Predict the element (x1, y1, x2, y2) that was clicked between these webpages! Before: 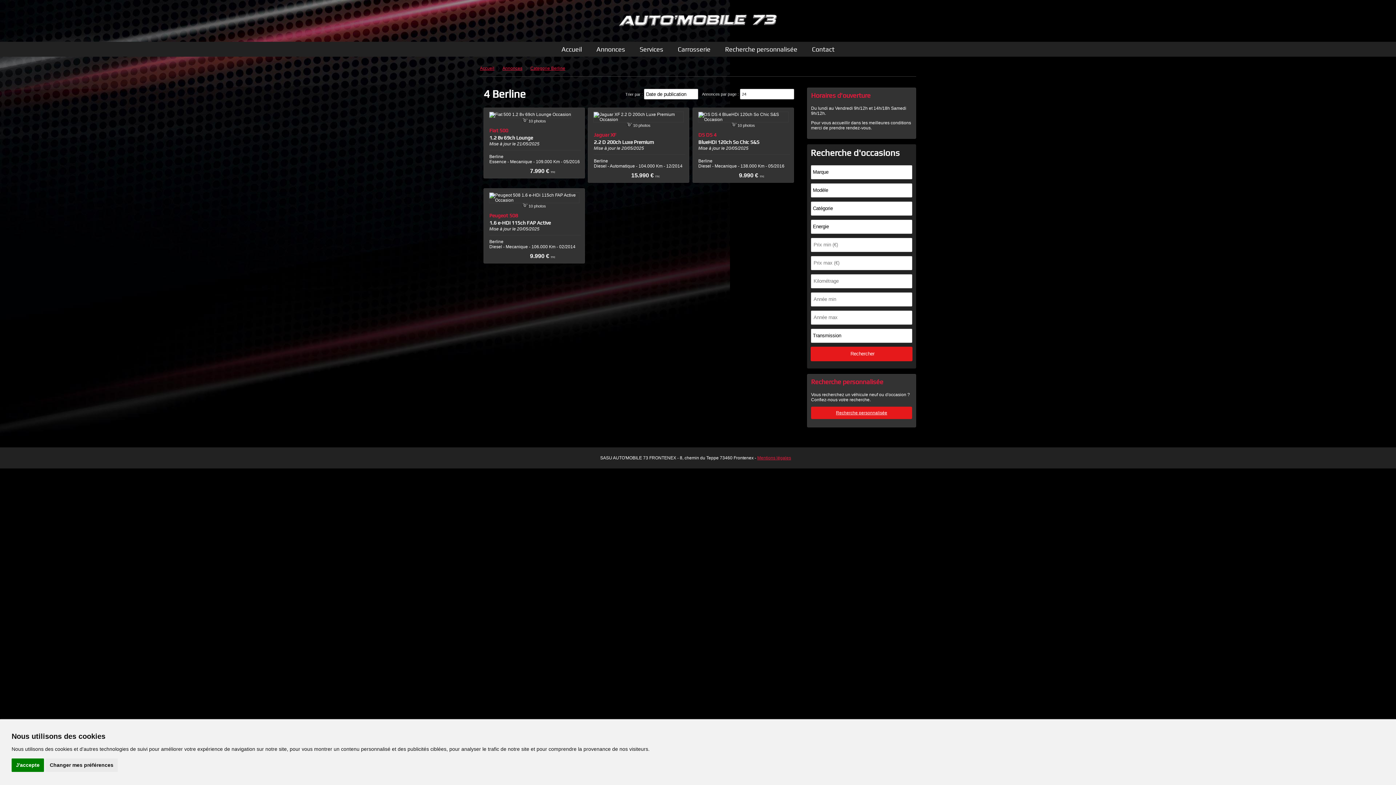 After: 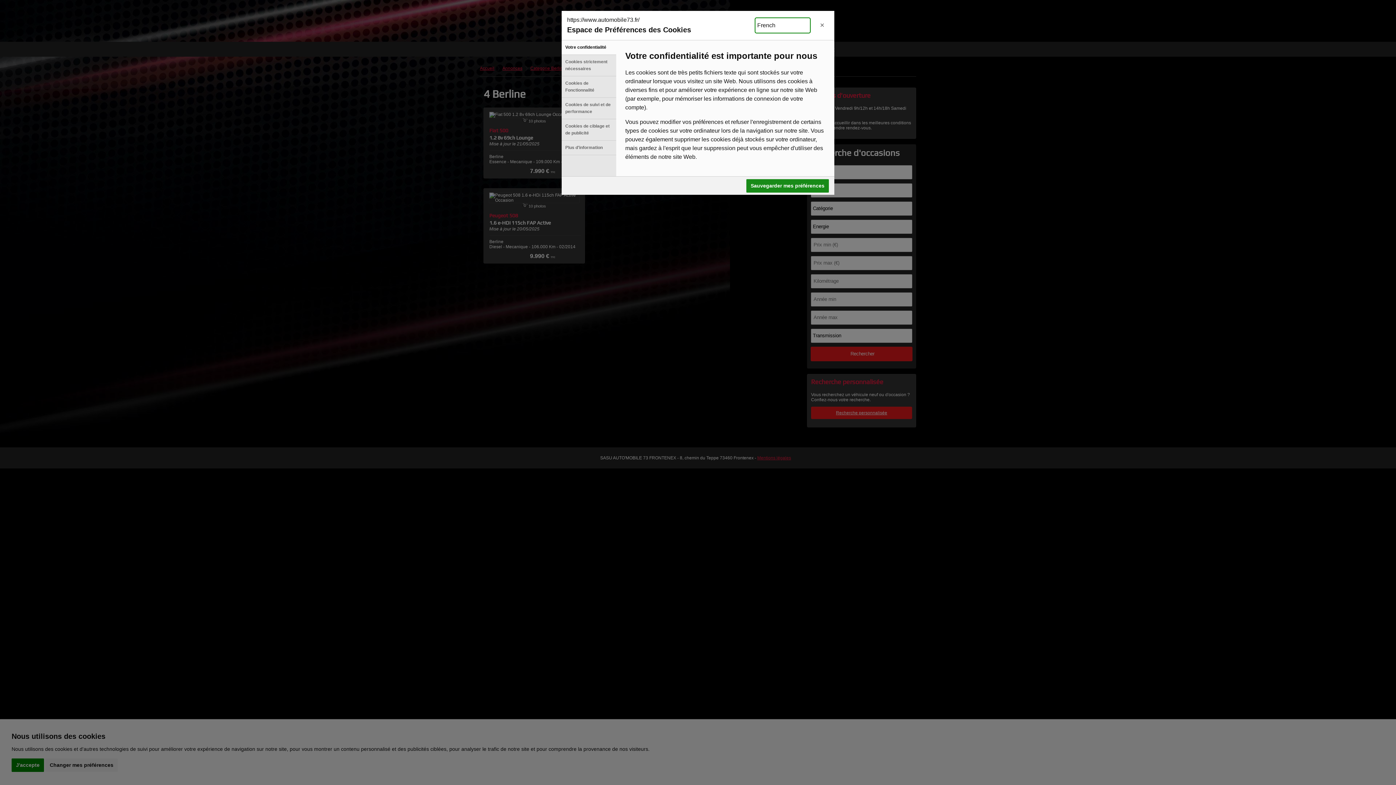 Action: label: Changer mes préférences bbox: (45, 758, 117, 772)